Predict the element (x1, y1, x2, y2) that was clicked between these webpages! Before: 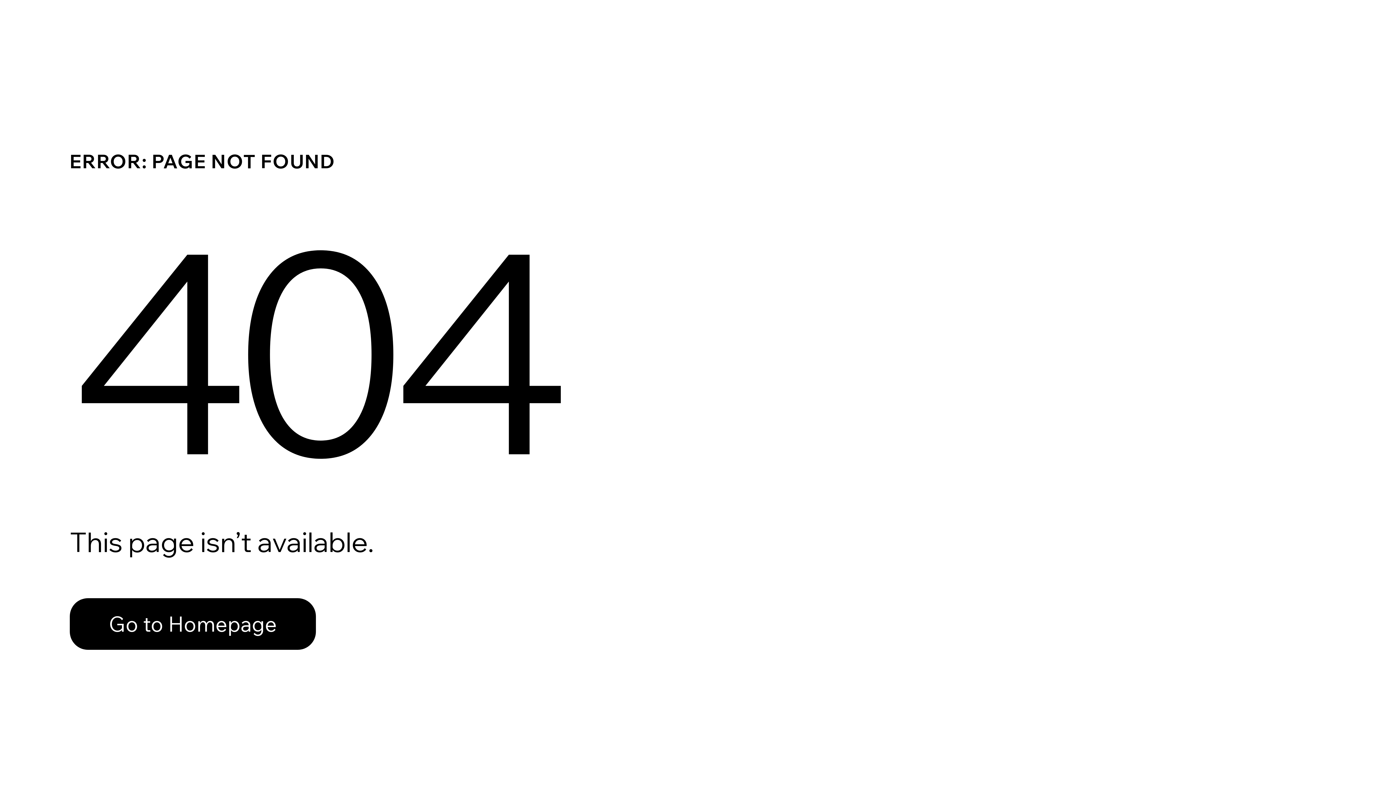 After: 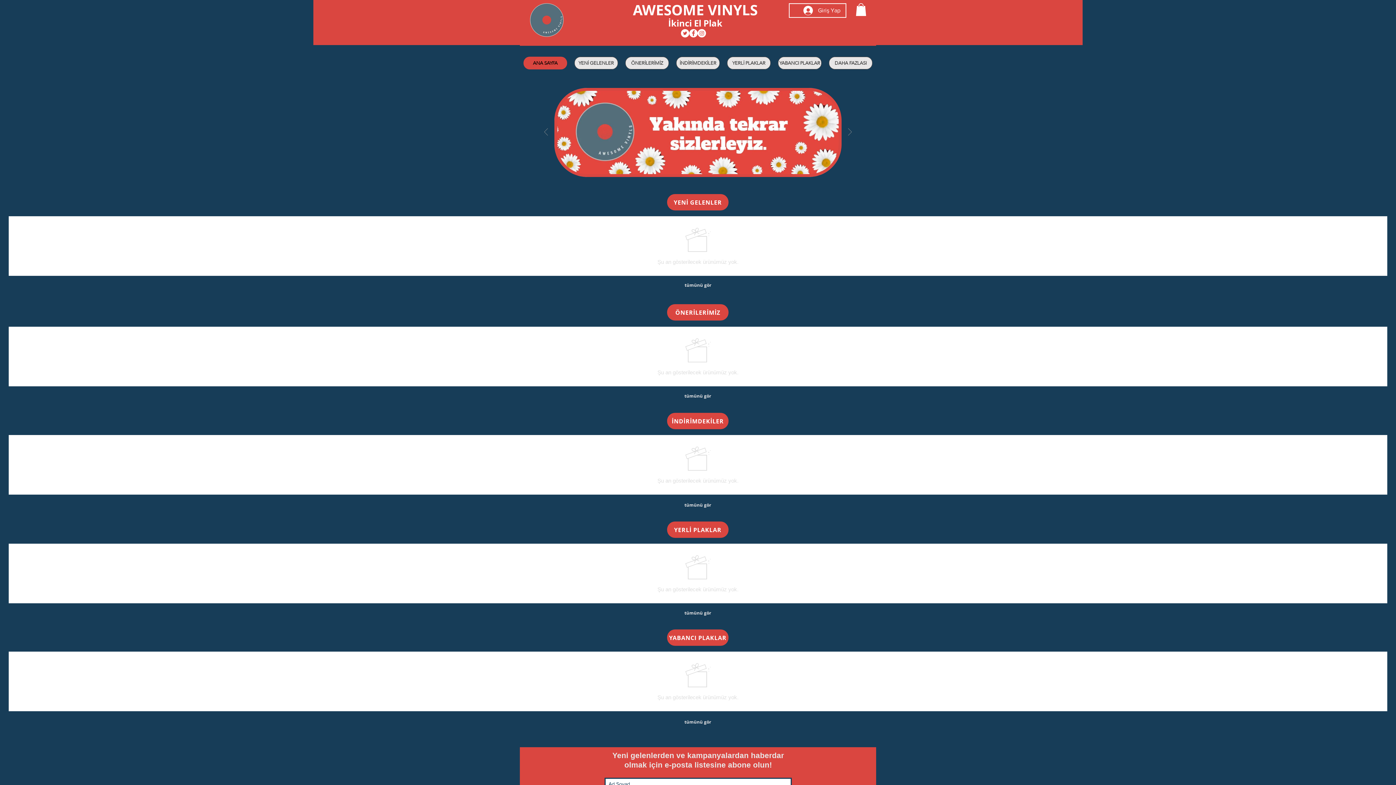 Action: label: Go to Homepage bbox: (69, 582, 768, 659)